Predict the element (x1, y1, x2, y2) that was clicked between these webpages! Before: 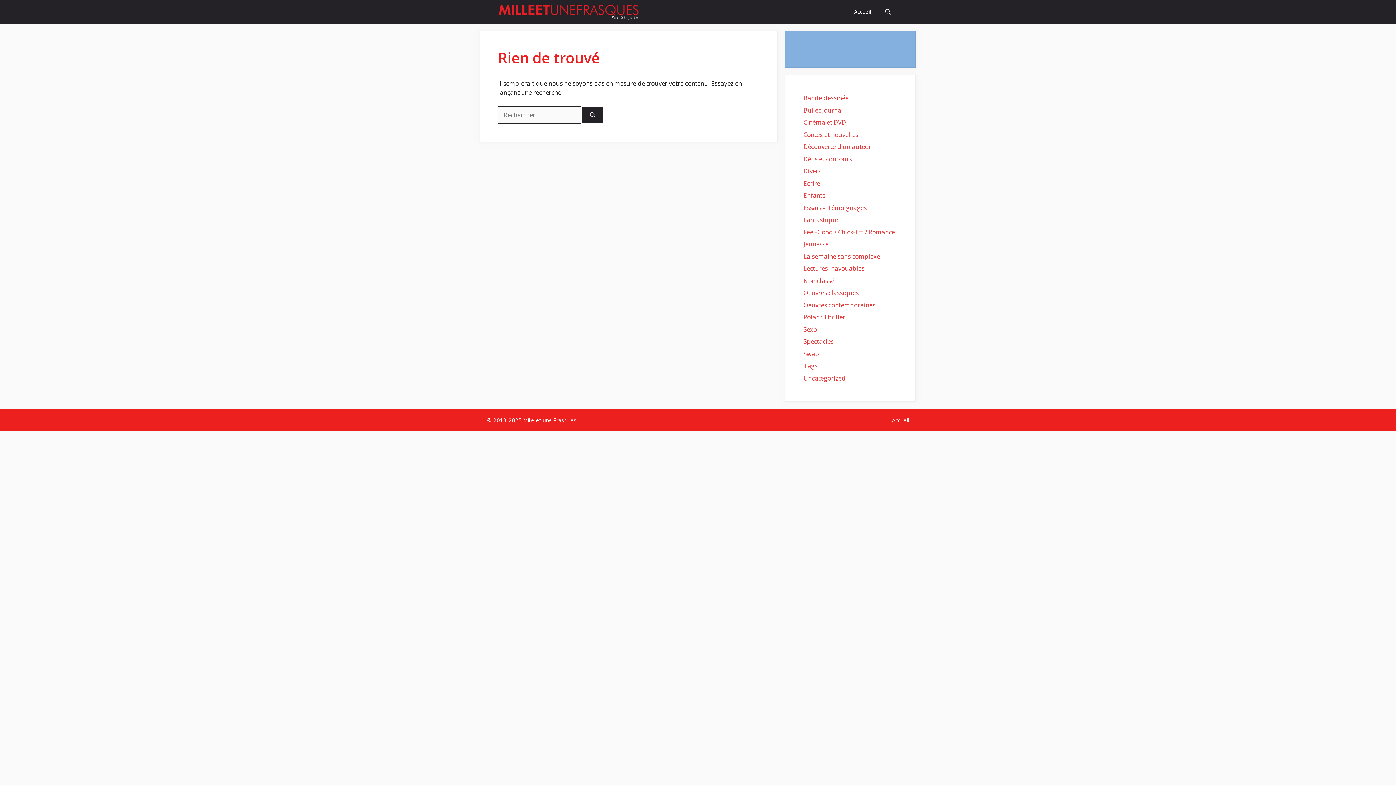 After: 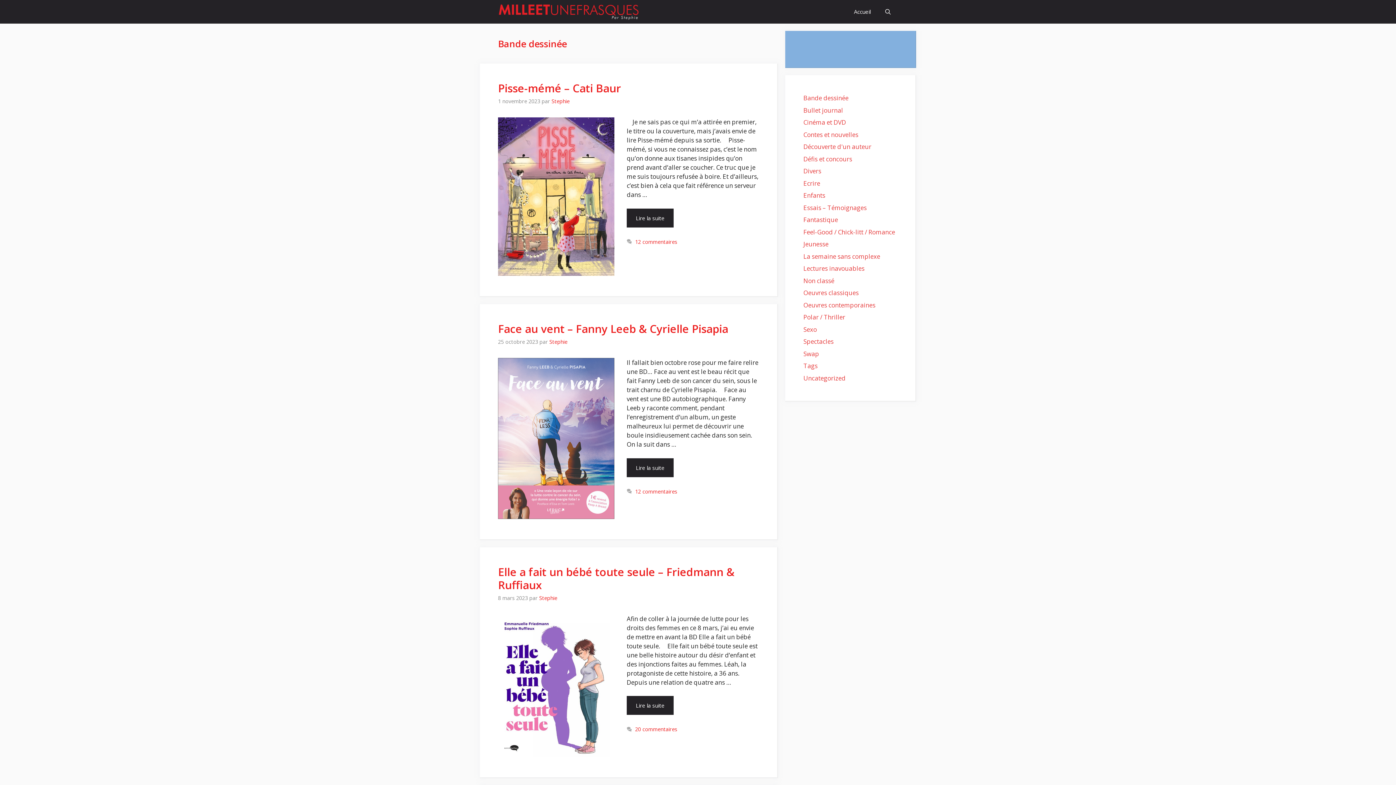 Action: bbox: (803, 93, 848, 102) label: Bande dessinée